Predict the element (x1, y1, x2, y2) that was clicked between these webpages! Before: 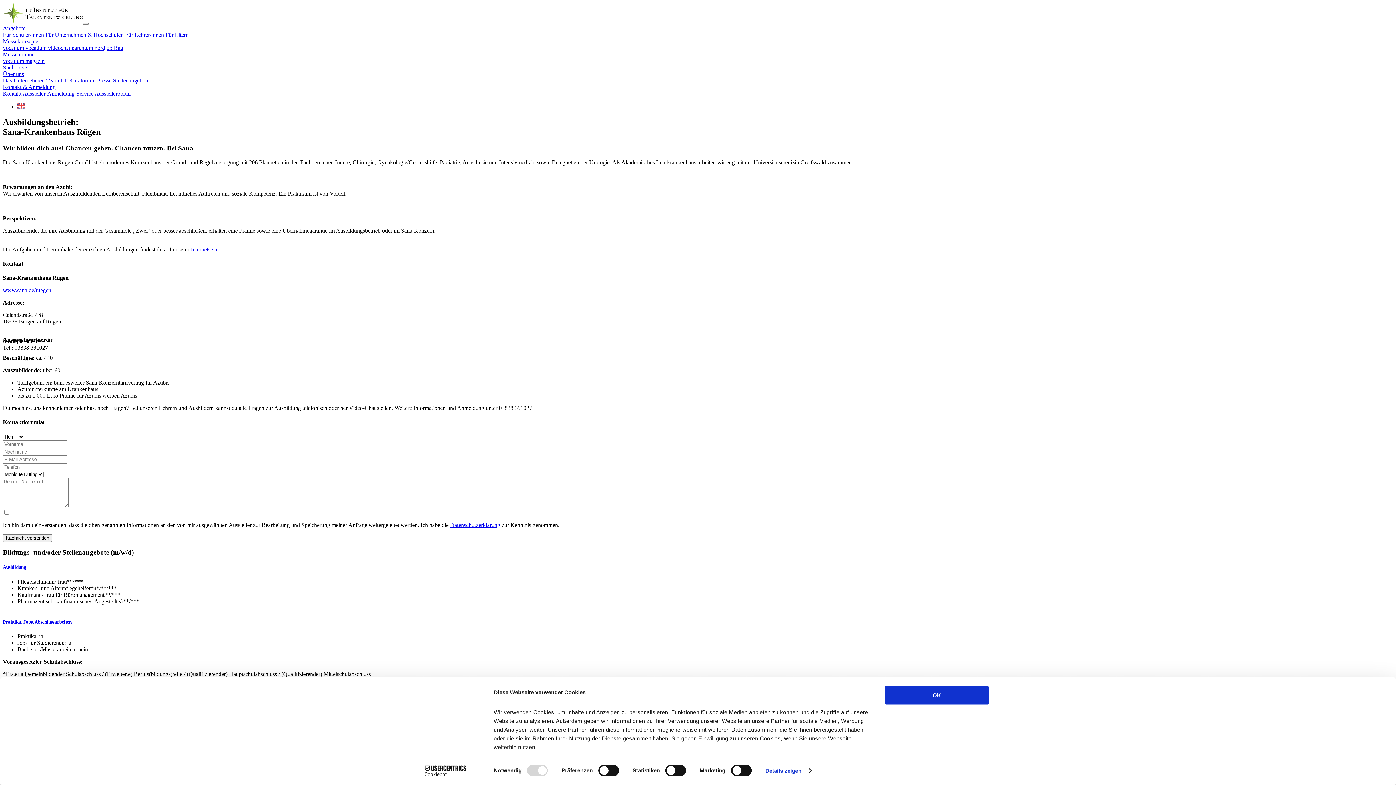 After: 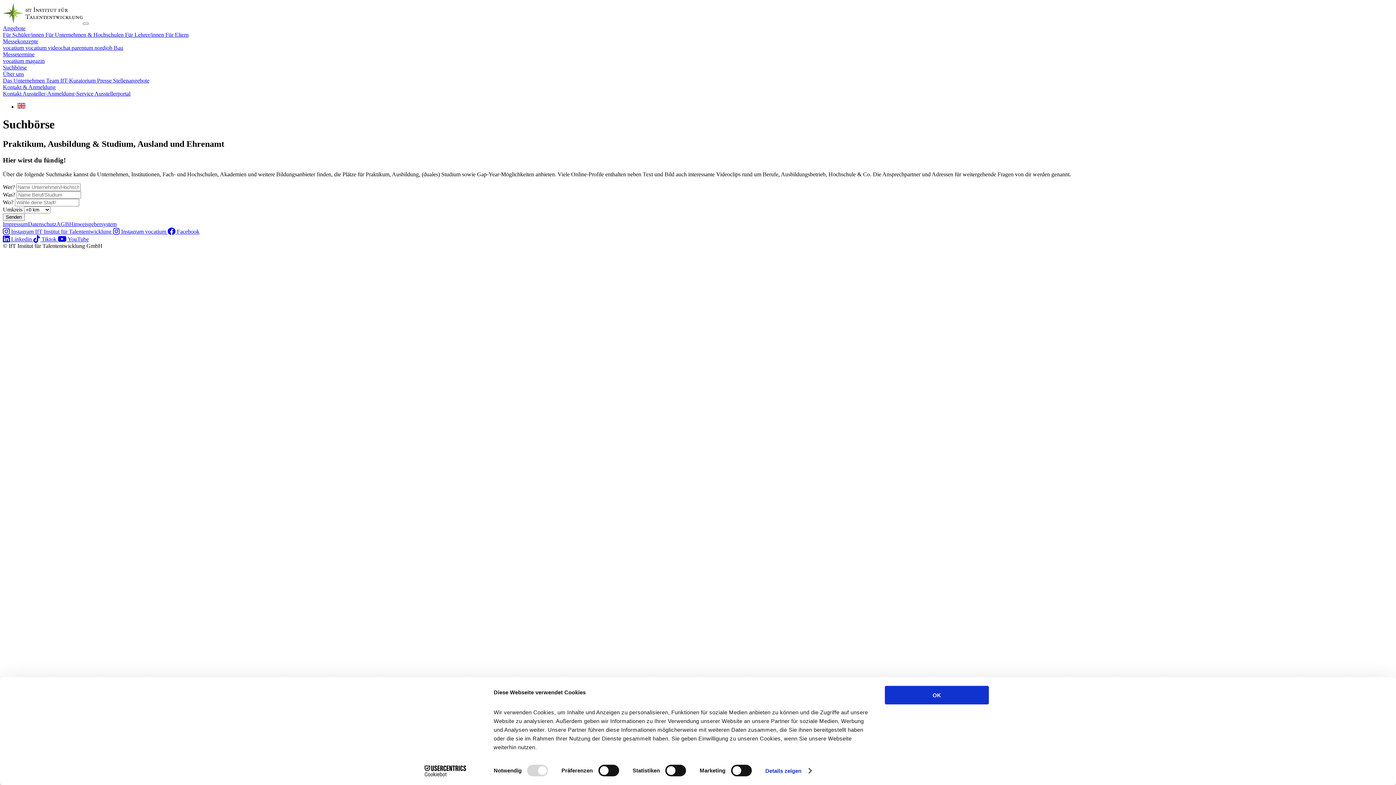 Action: bbox: (2, 64, 26, 70) label: Suchbörse